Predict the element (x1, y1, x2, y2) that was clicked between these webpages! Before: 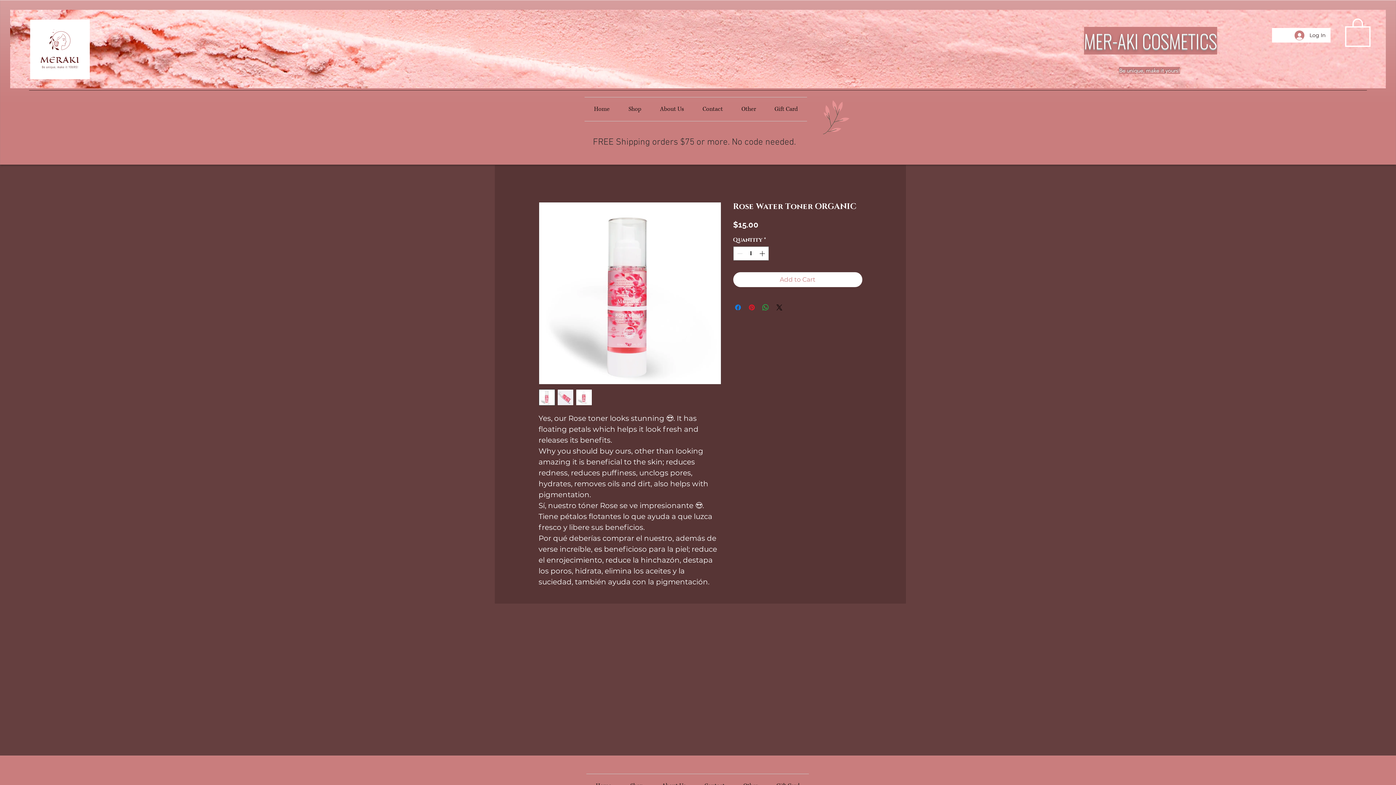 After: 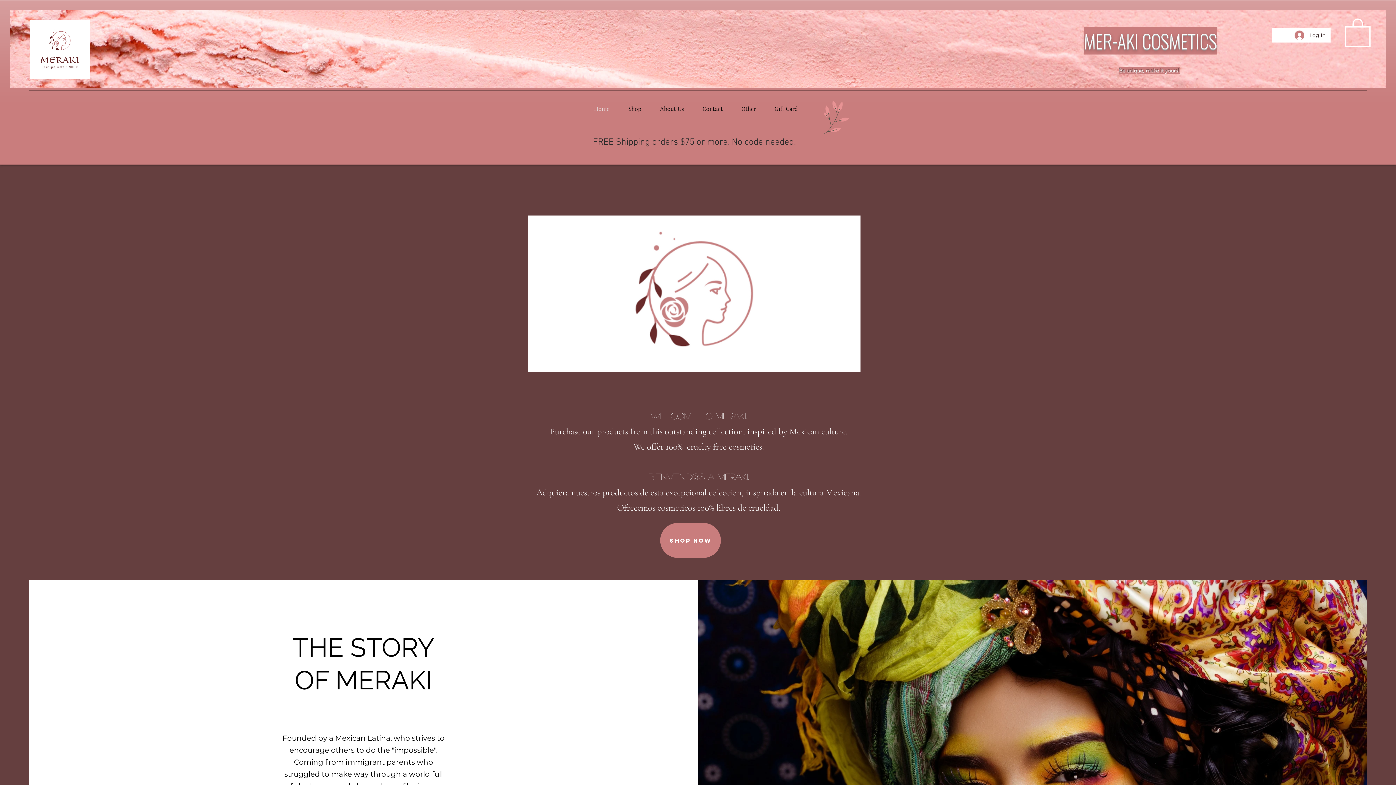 Action: bbox: (1084, 26, 1217, 54) label: MER-AKI COSMETICS